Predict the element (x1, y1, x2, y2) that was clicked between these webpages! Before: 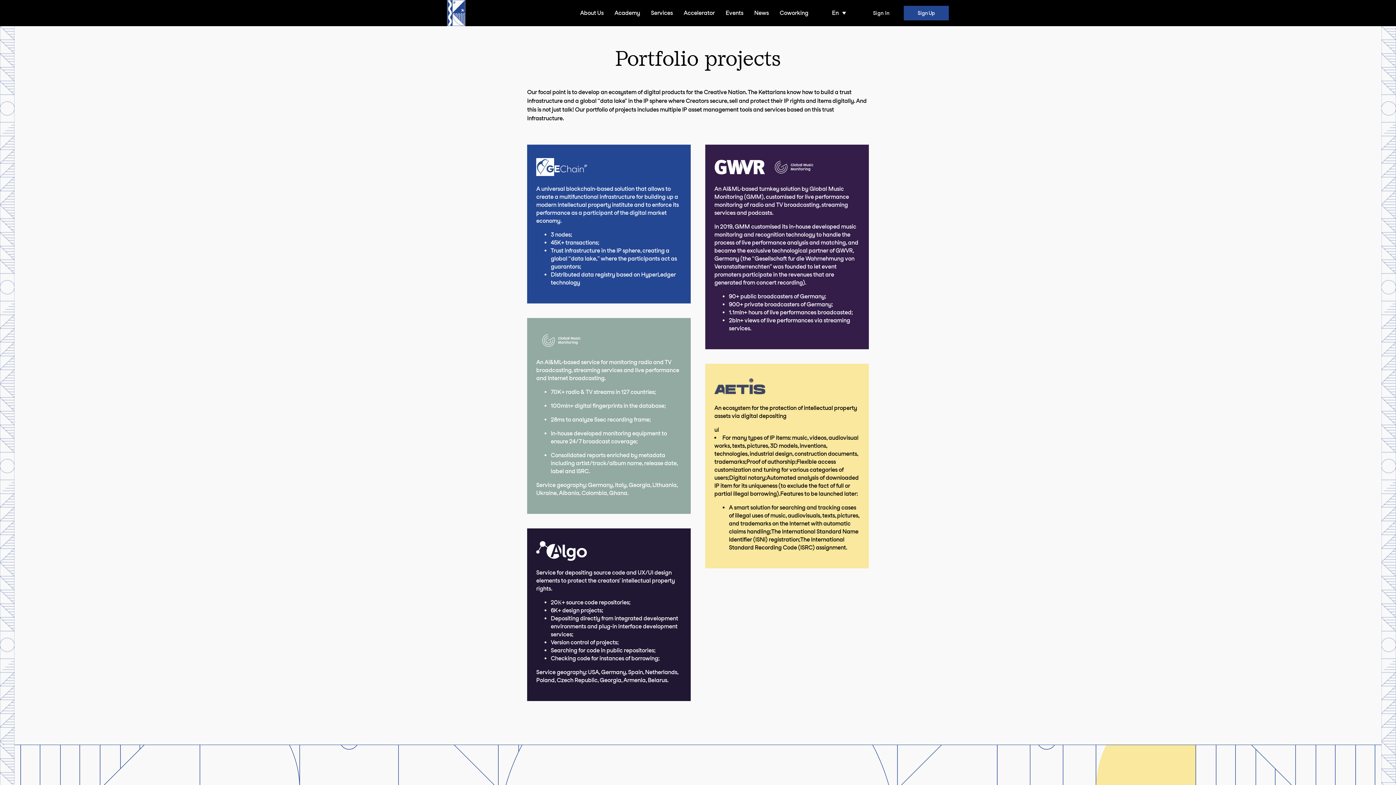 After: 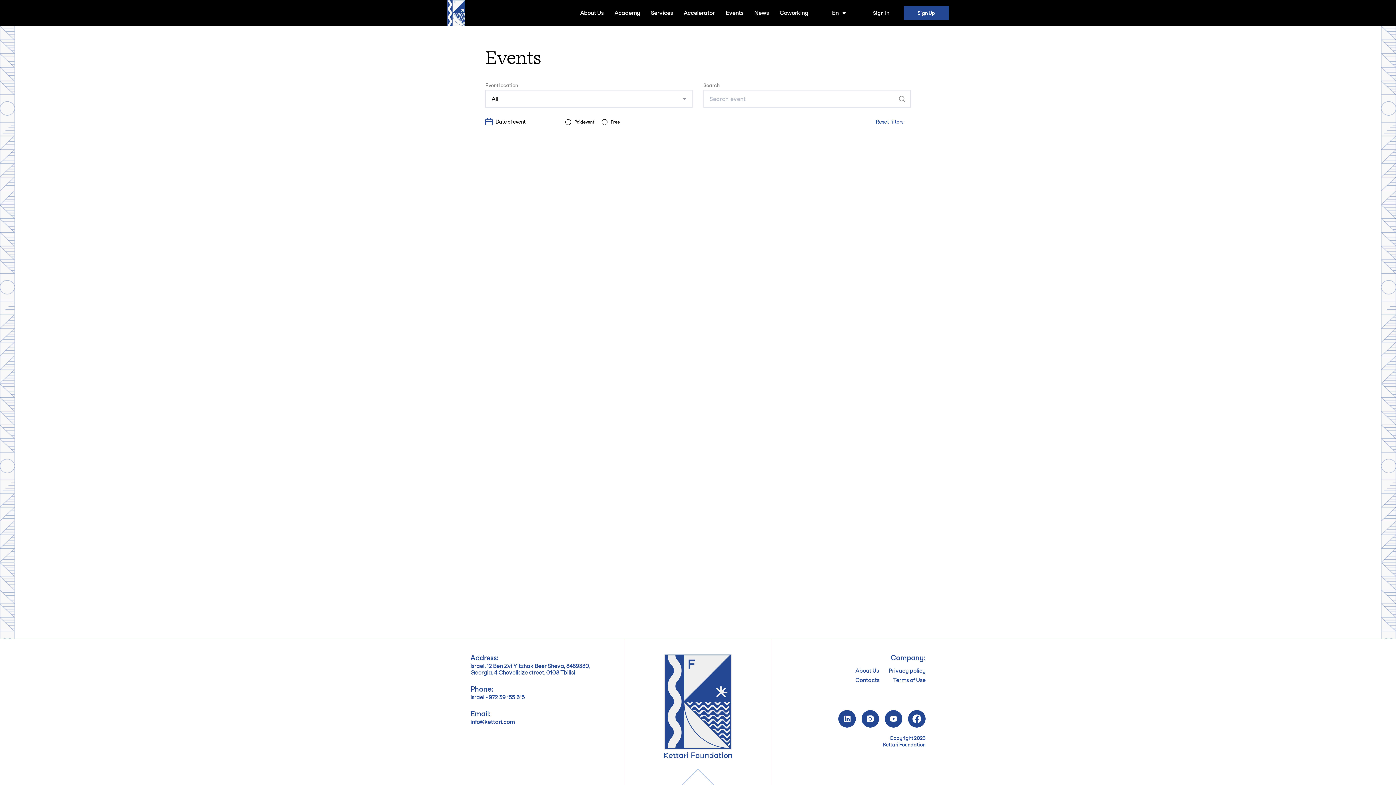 Action: bbox: (720, 2, 748, 23) label: Events